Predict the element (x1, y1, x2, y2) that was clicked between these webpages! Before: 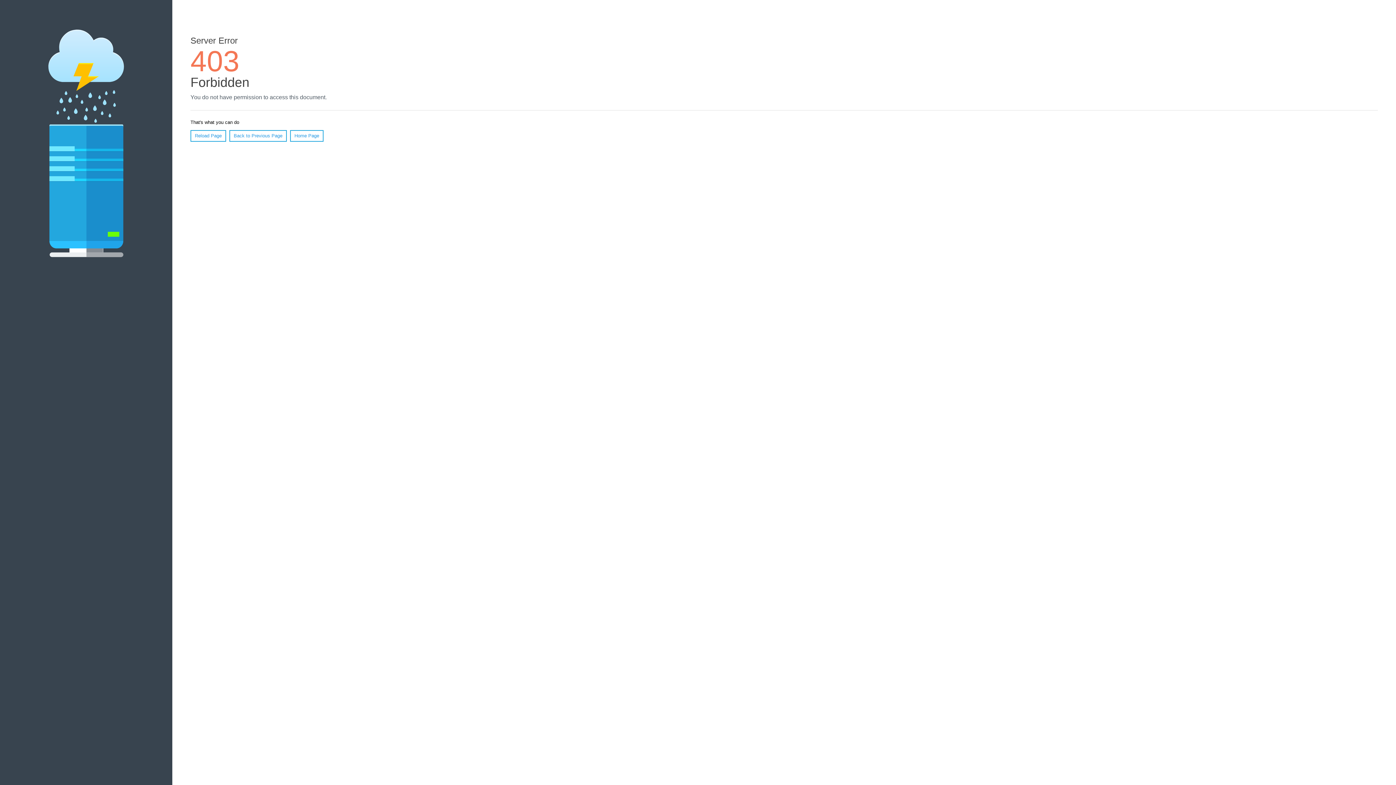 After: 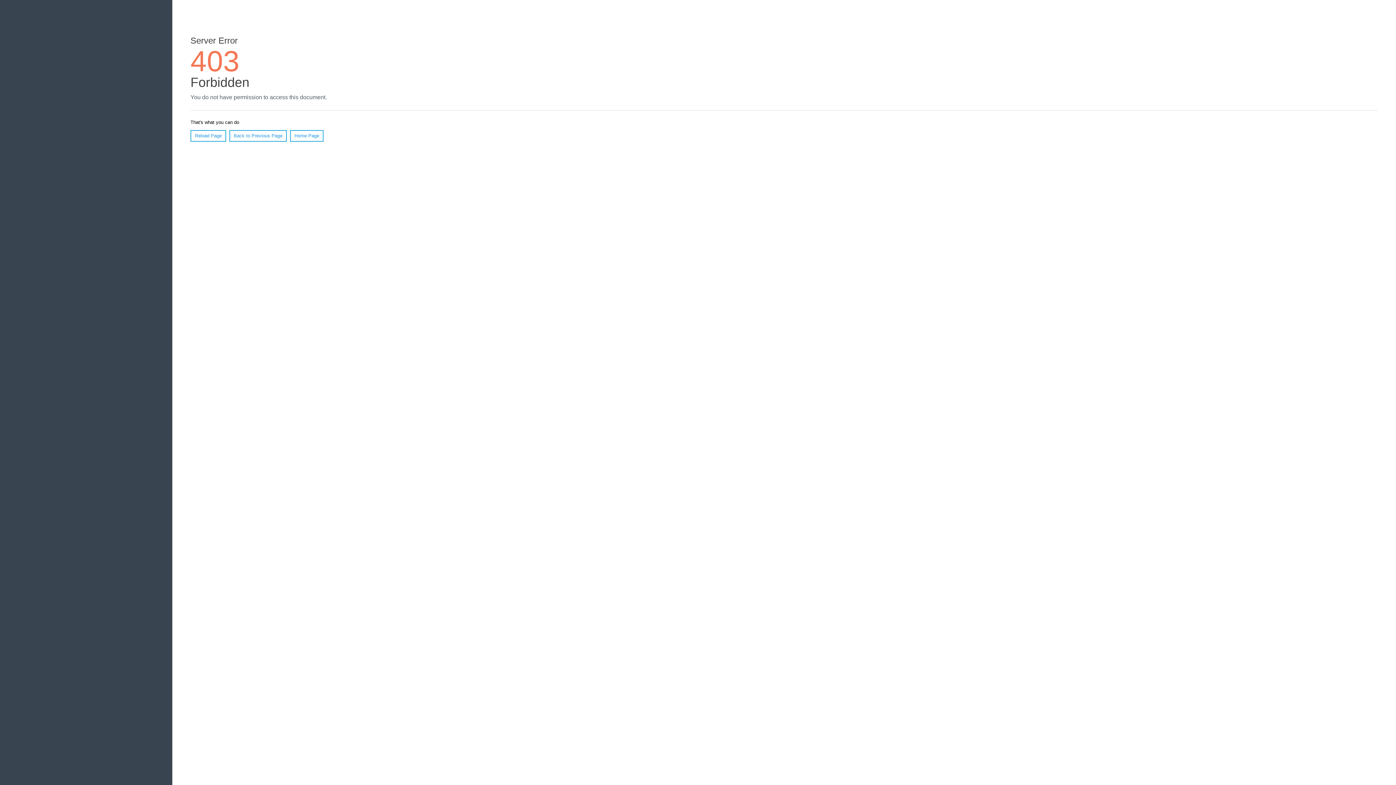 Action: label: Home Page bbox: (290, 130, 323, 141)